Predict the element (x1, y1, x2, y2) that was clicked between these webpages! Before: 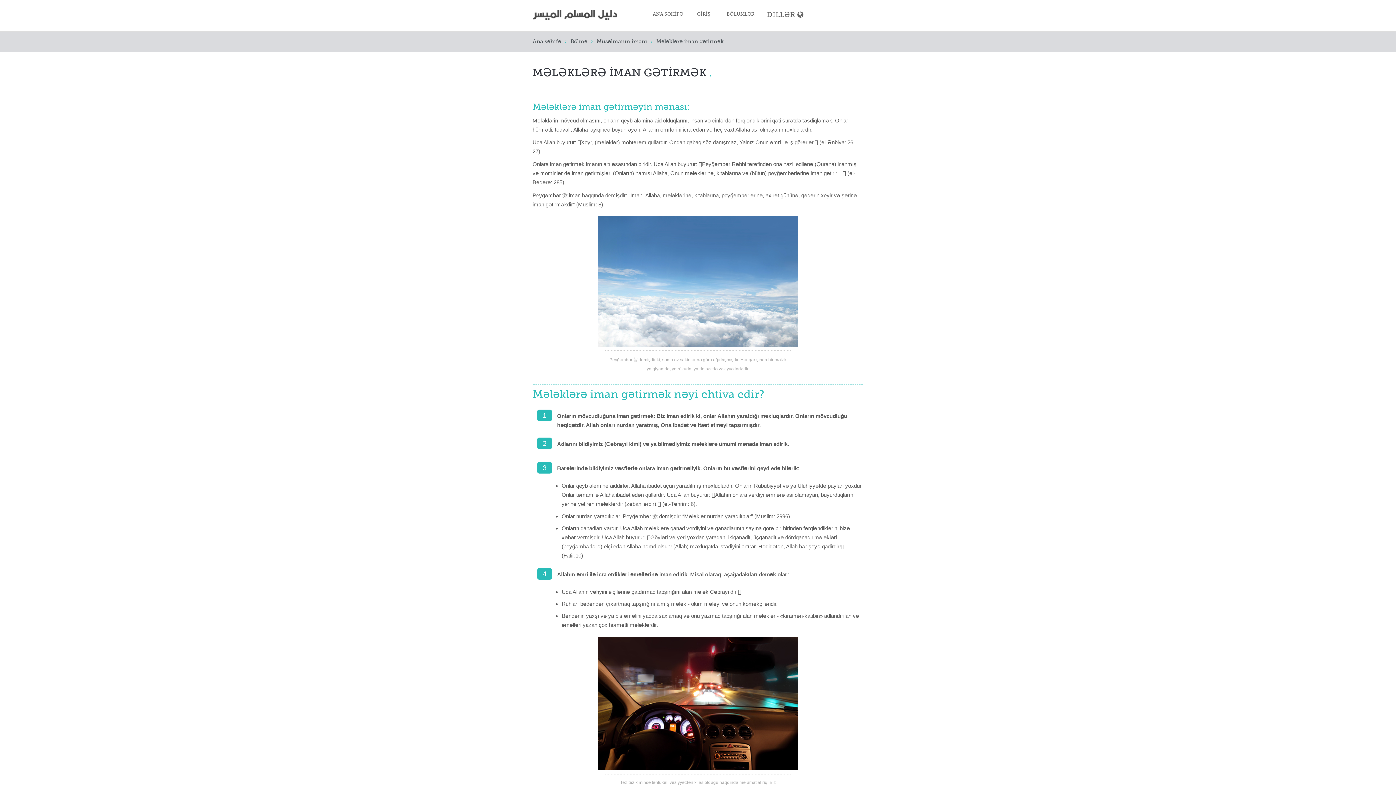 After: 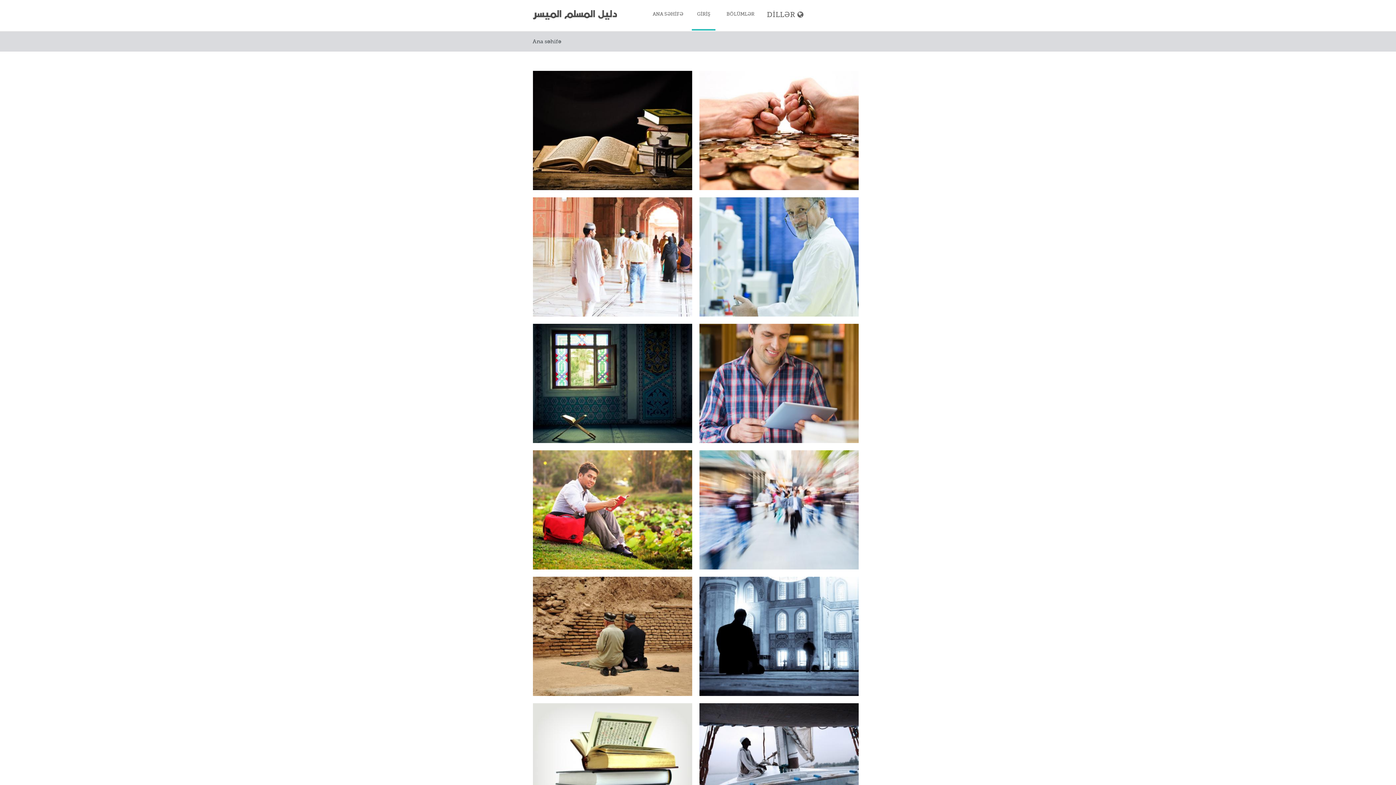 Action: label: GİRİŞ bbox: (692, 0, 715, 30)